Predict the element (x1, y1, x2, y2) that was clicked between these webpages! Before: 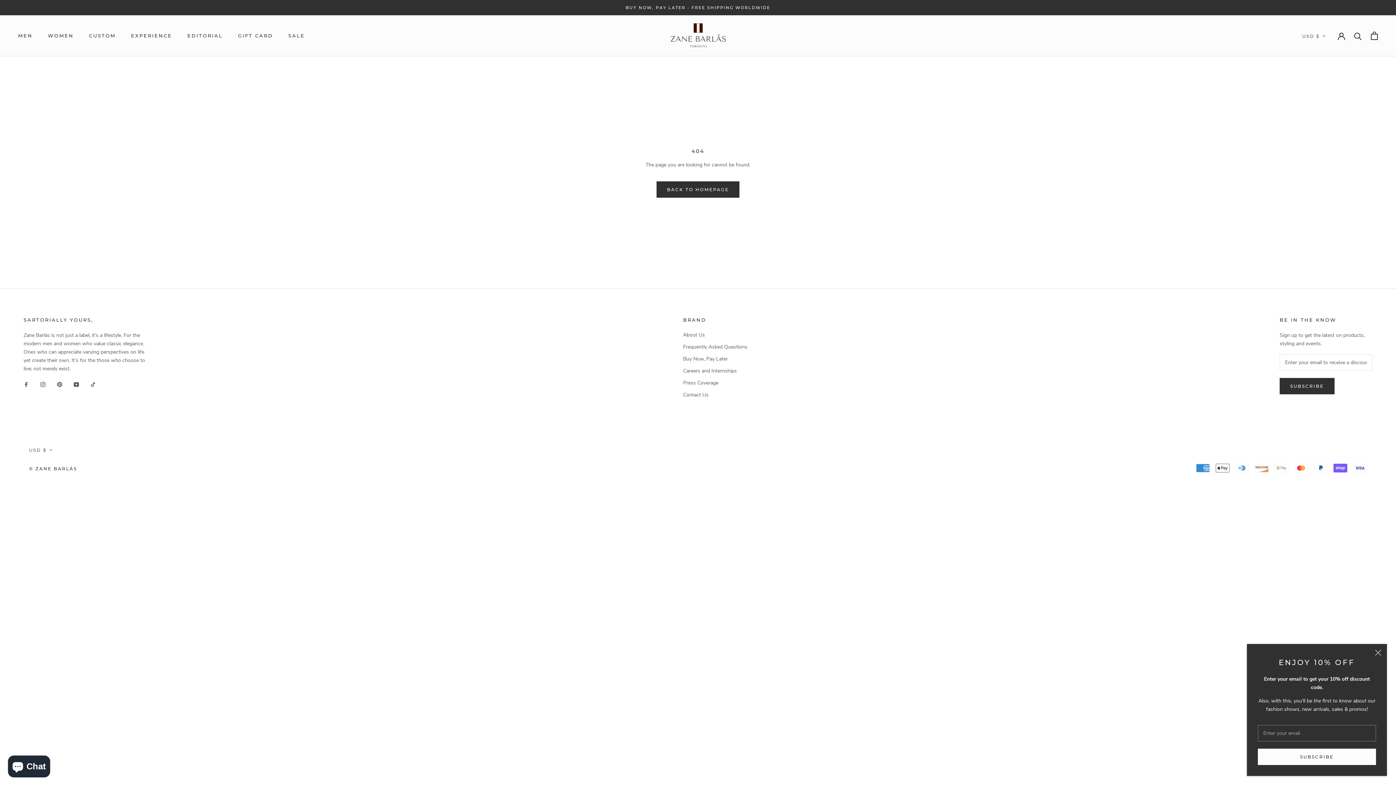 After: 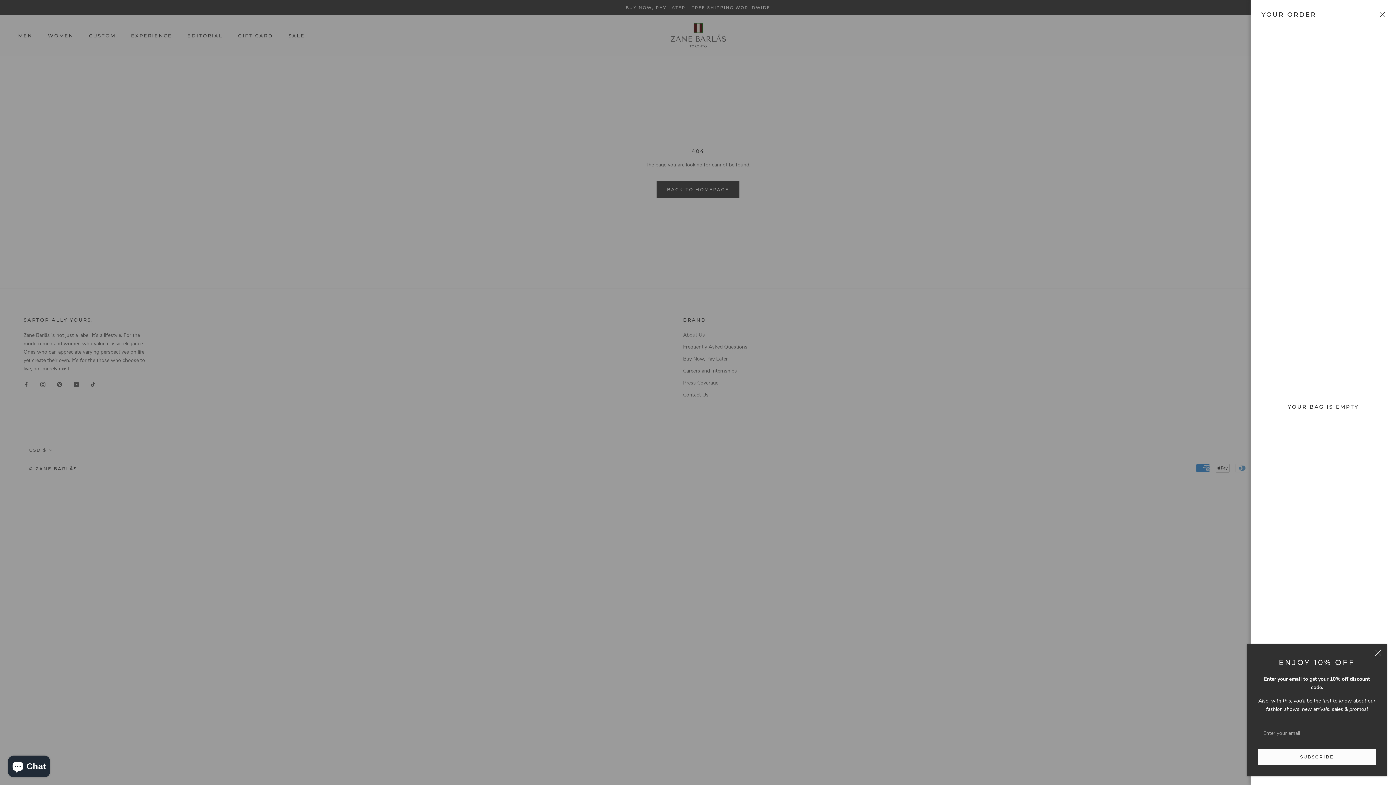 Action: bbox: (1371, 31, 1378, 39) label: Open cart